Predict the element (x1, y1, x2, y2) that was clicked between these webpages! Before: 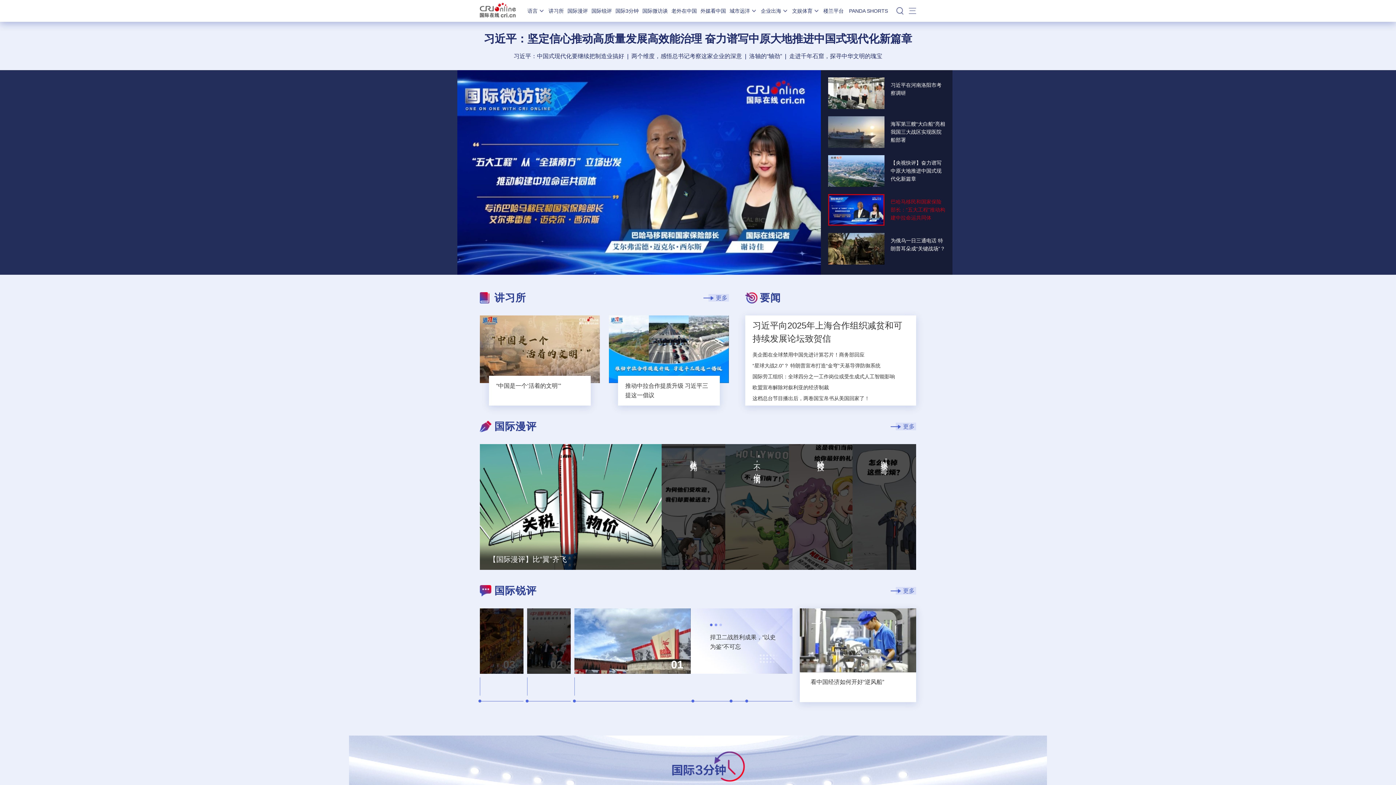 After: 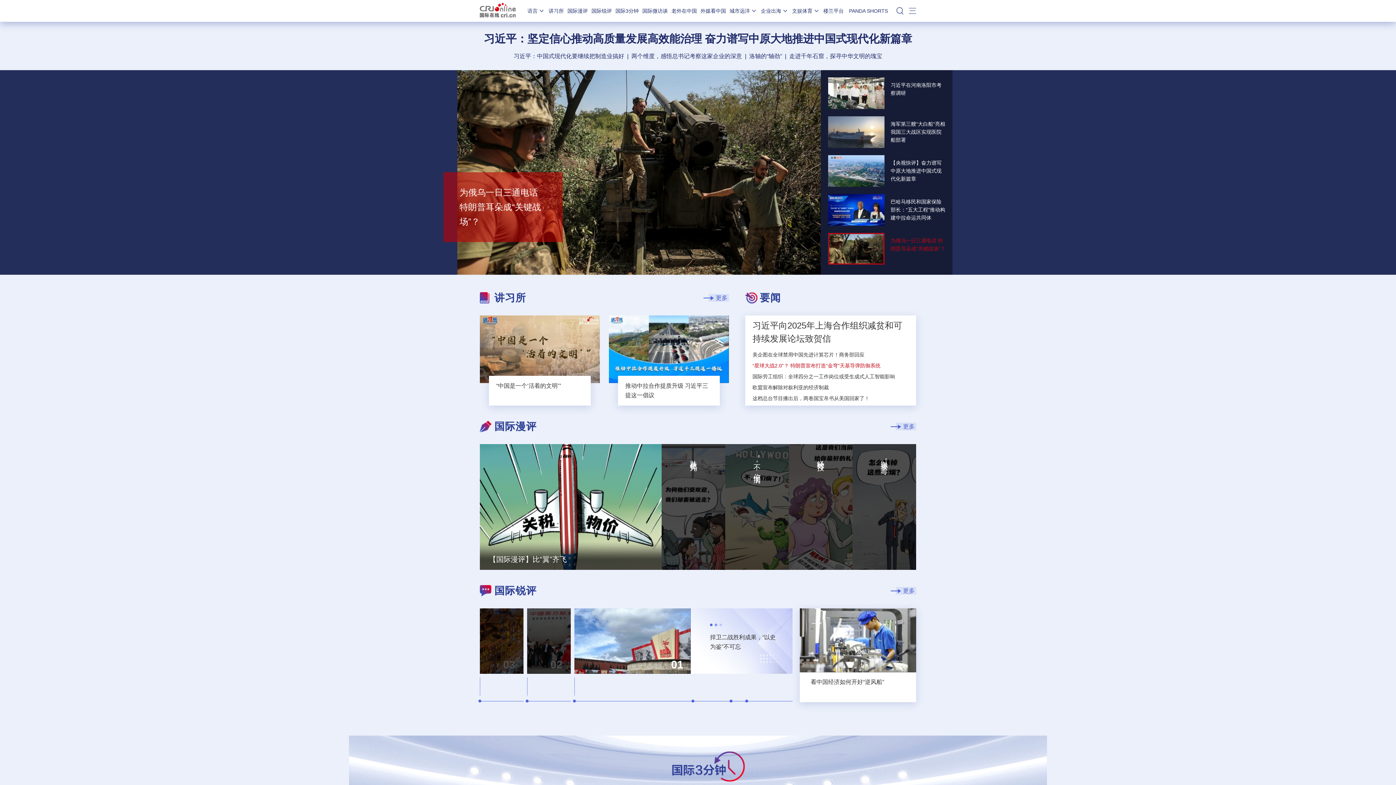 Action: bbox: (752, 362, 880, 368) label: “星球大战2.0”？ 特朗普宣布打造“金穹”天基导弹防御系统